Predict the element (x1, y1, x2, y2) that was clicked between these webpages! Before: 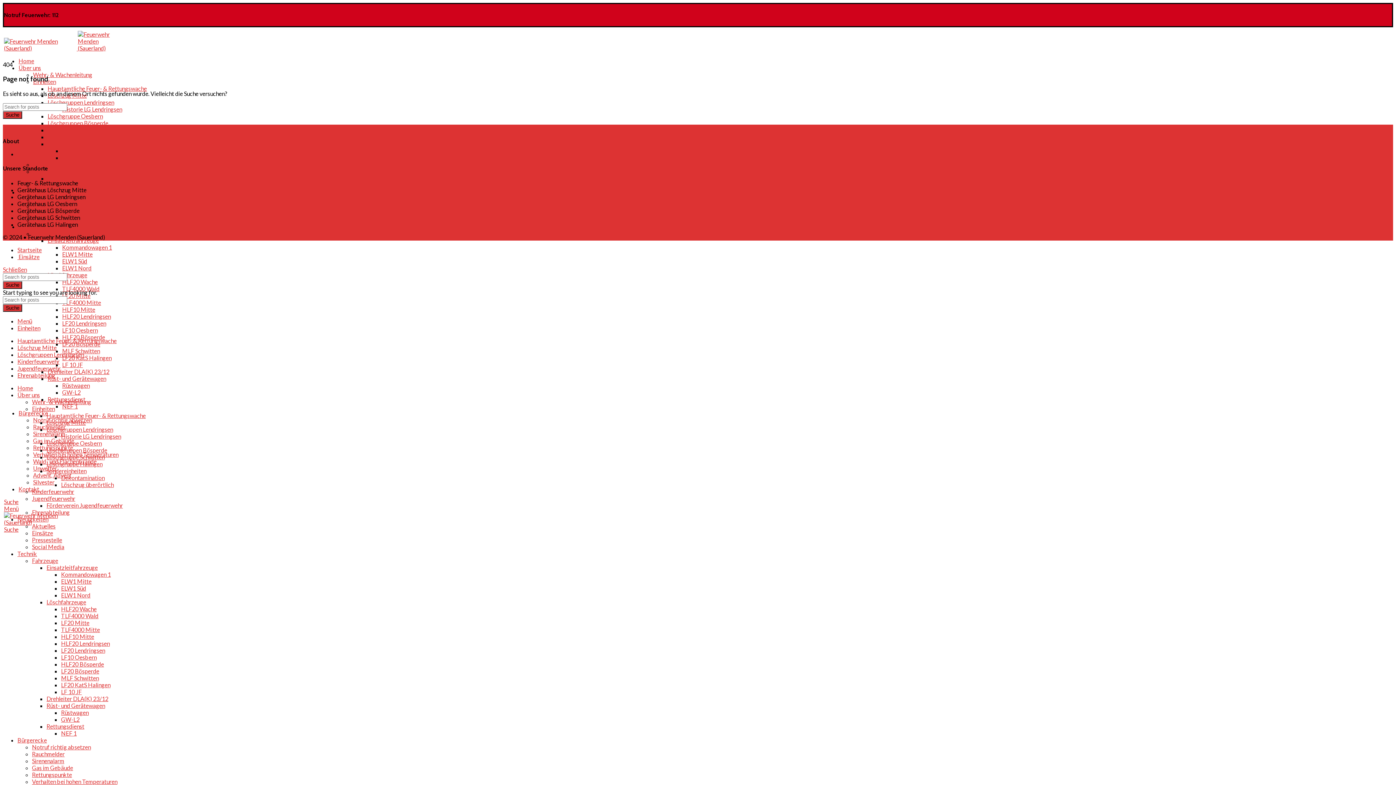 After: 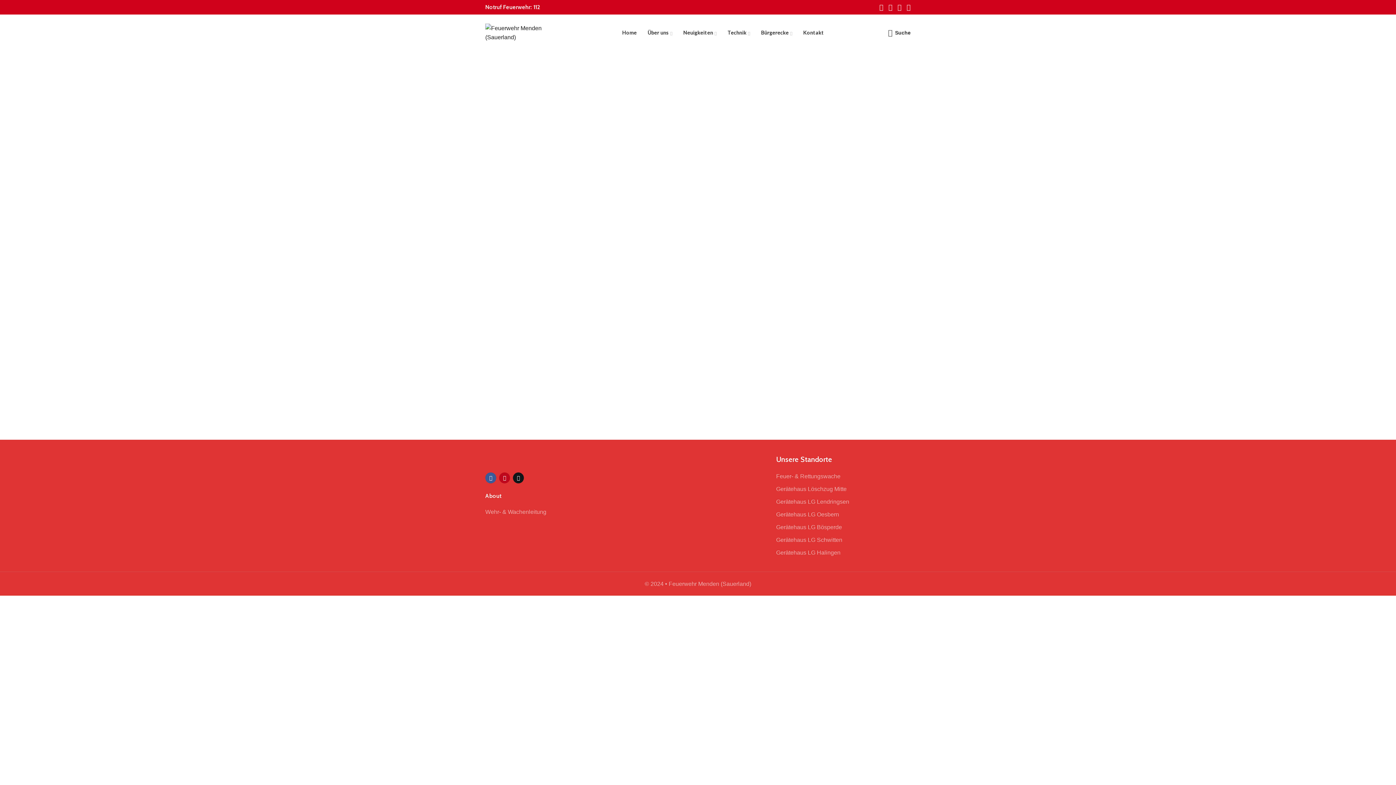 Action: bbox: (17, 372, 55, 378) label: Ehrenabteilung